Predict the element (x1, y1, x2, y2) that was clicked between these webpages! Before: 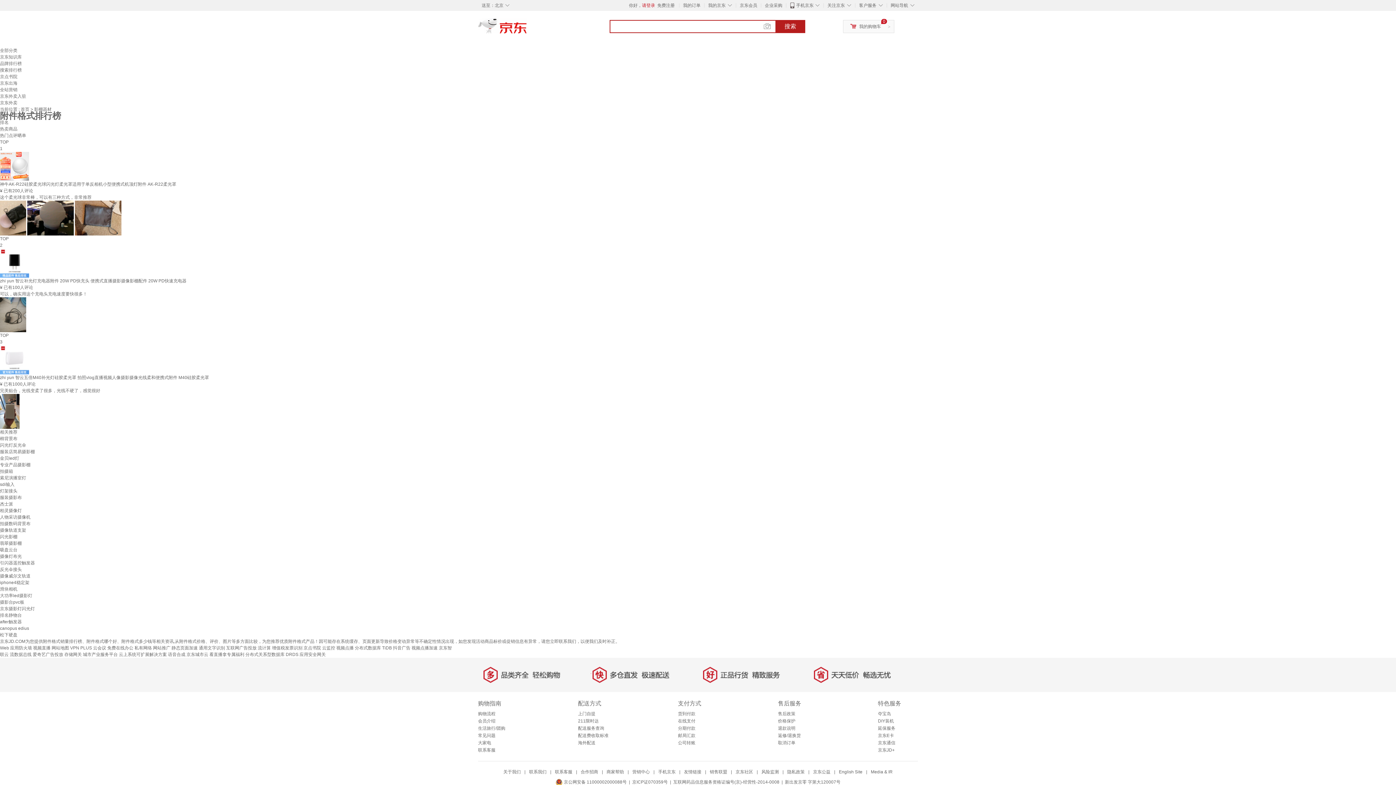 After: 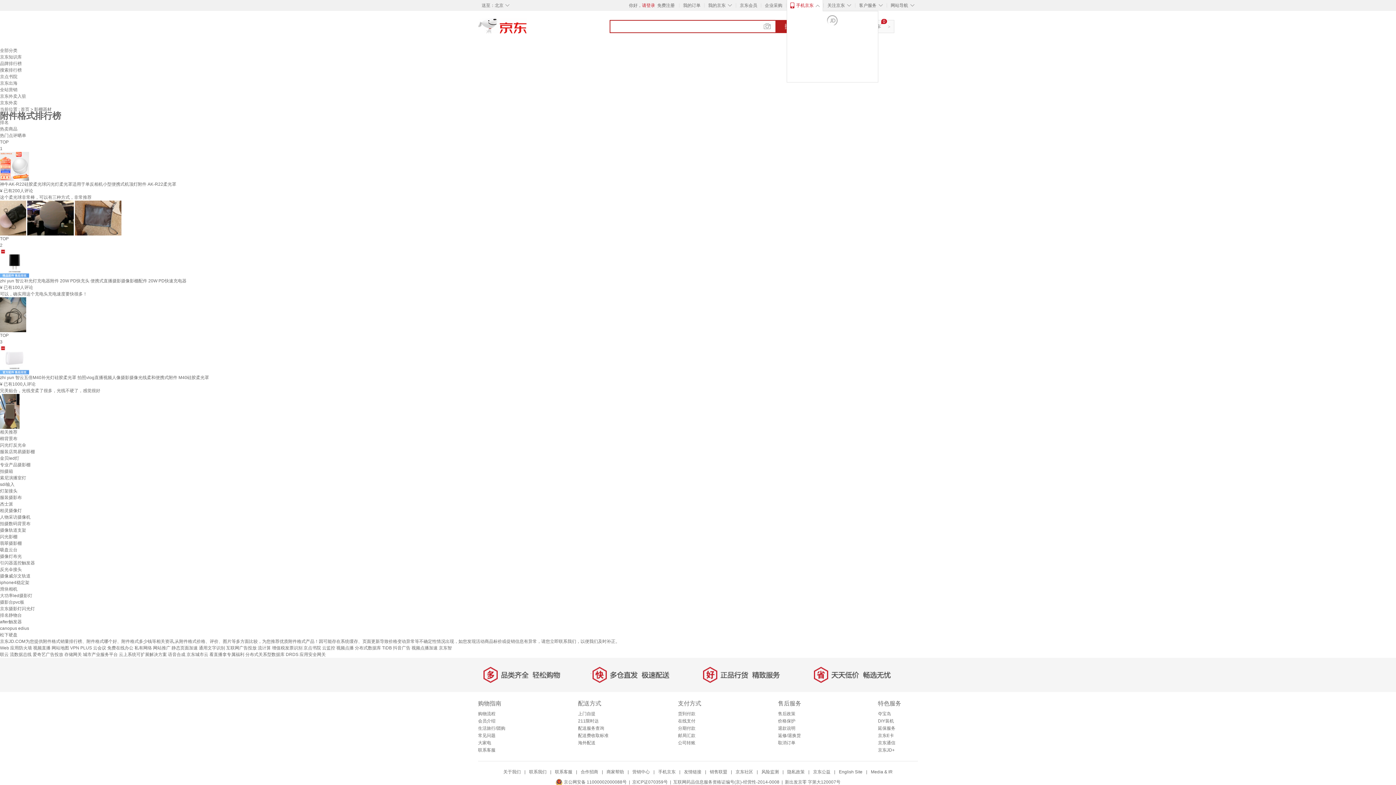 Action: label: 手机京东 bbox: (796, 2, 813, 8)